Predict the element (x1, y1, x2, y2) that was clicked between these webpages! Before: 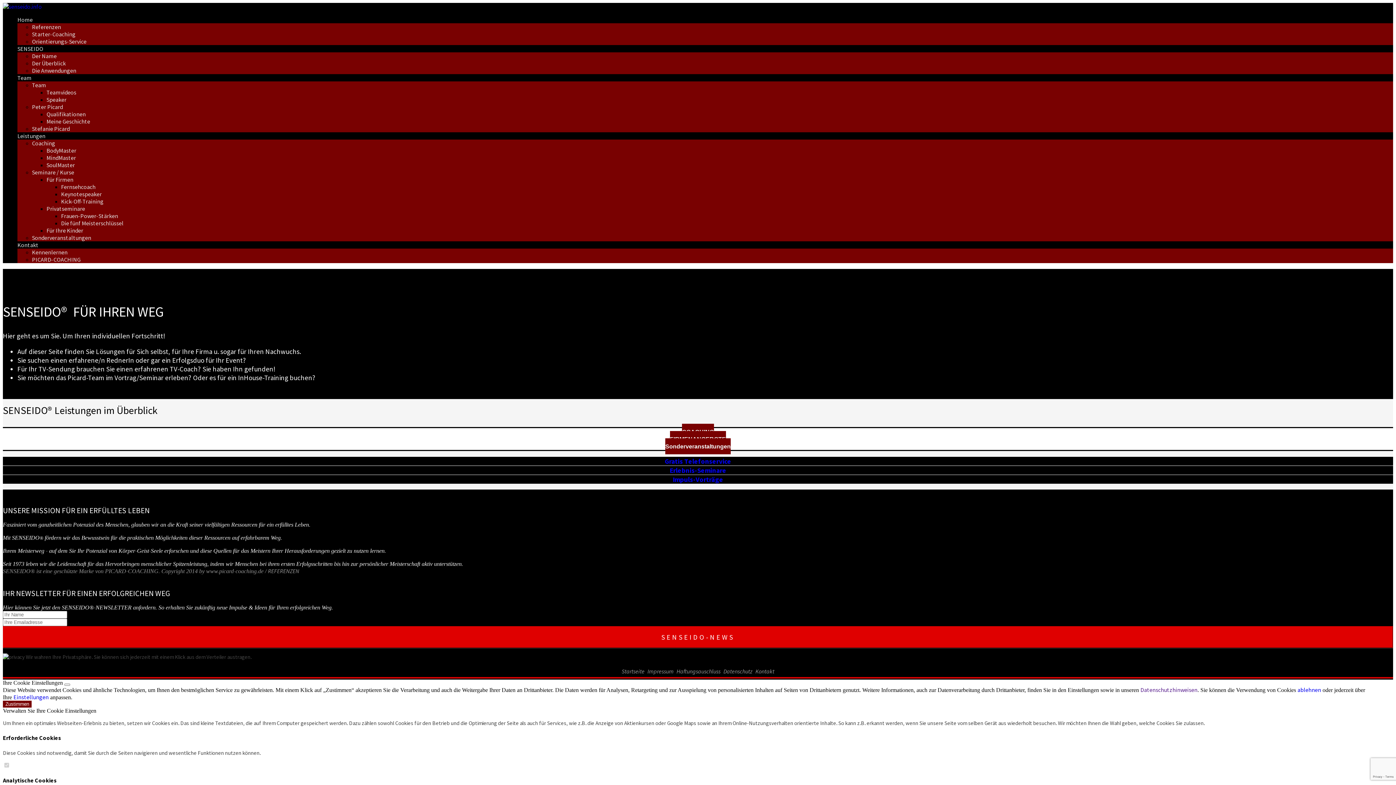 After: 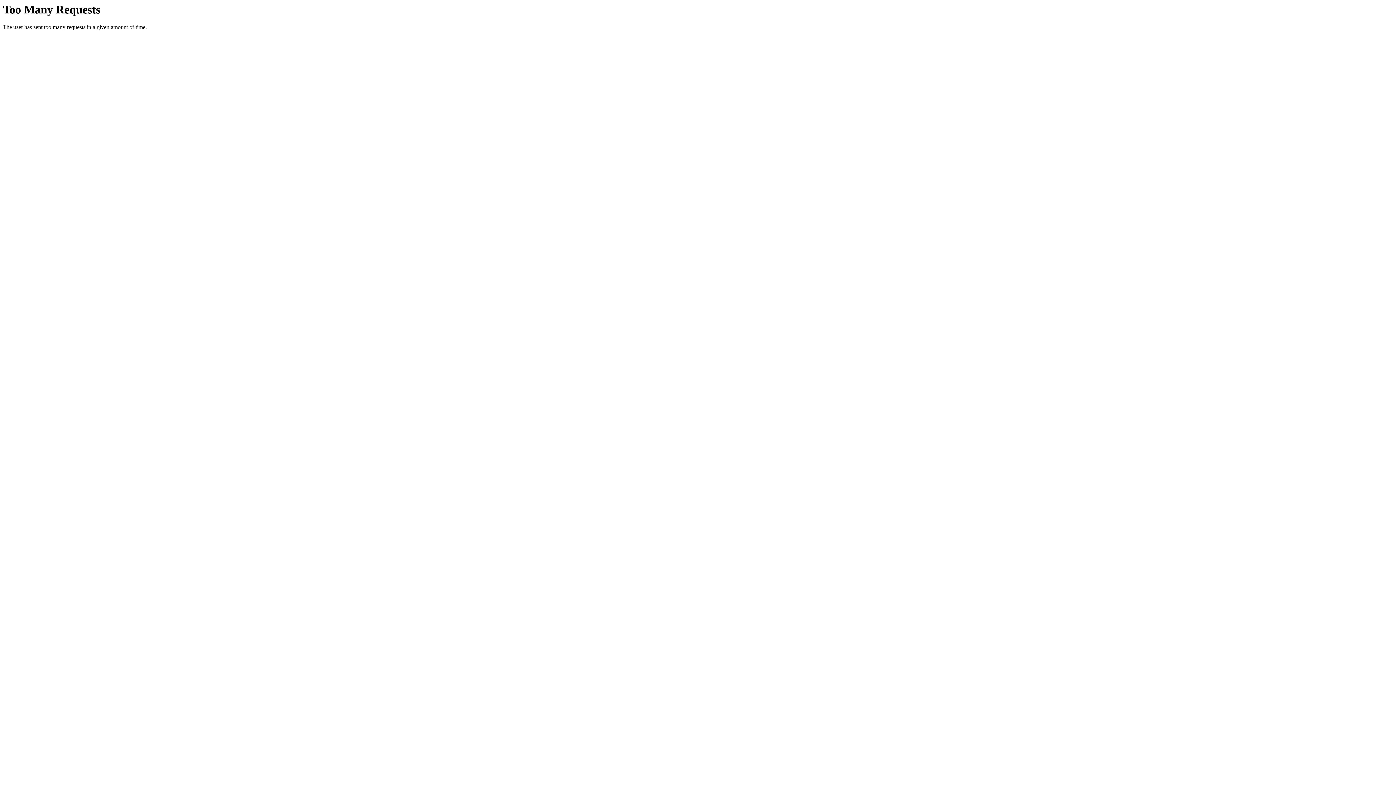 Action: label: Meine Geschichte bbox: (46, 117, 90, 125)